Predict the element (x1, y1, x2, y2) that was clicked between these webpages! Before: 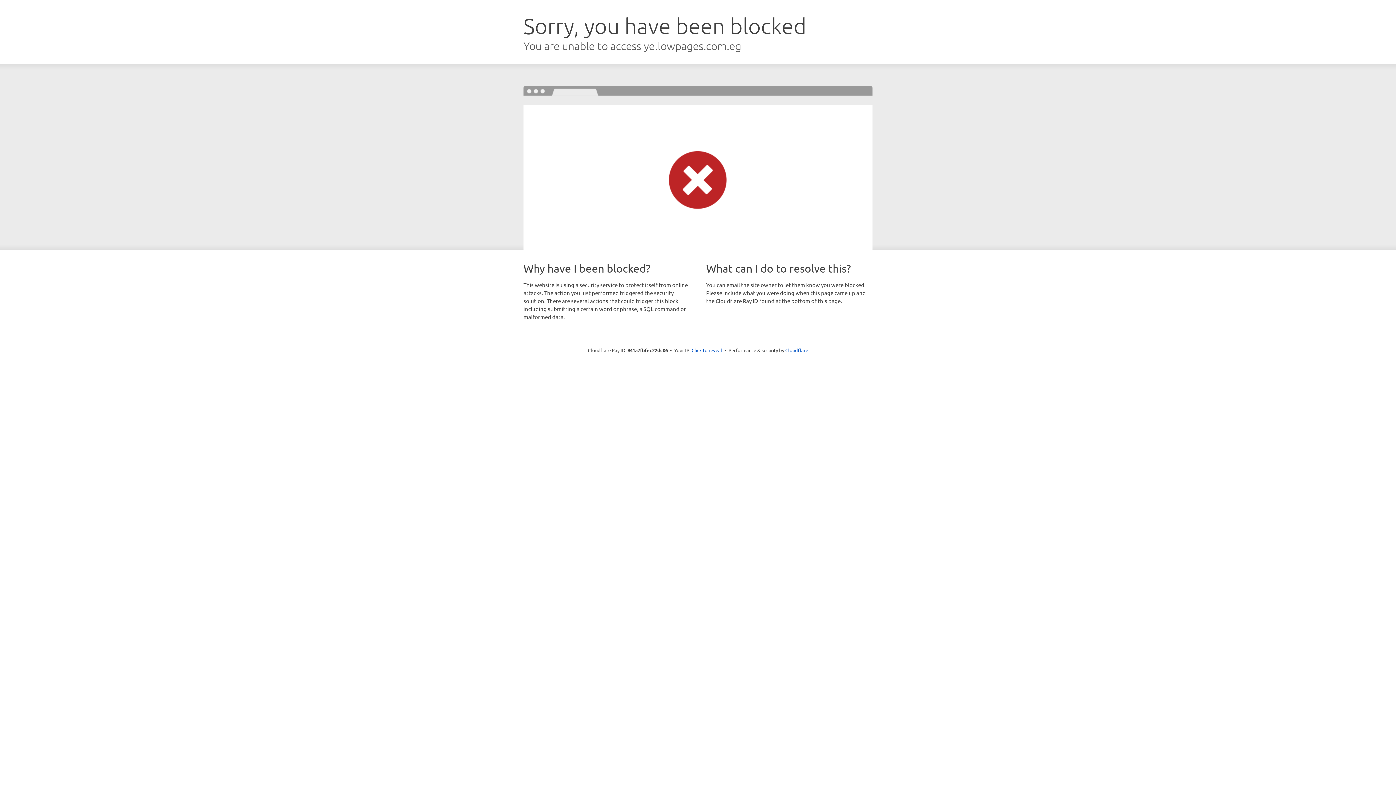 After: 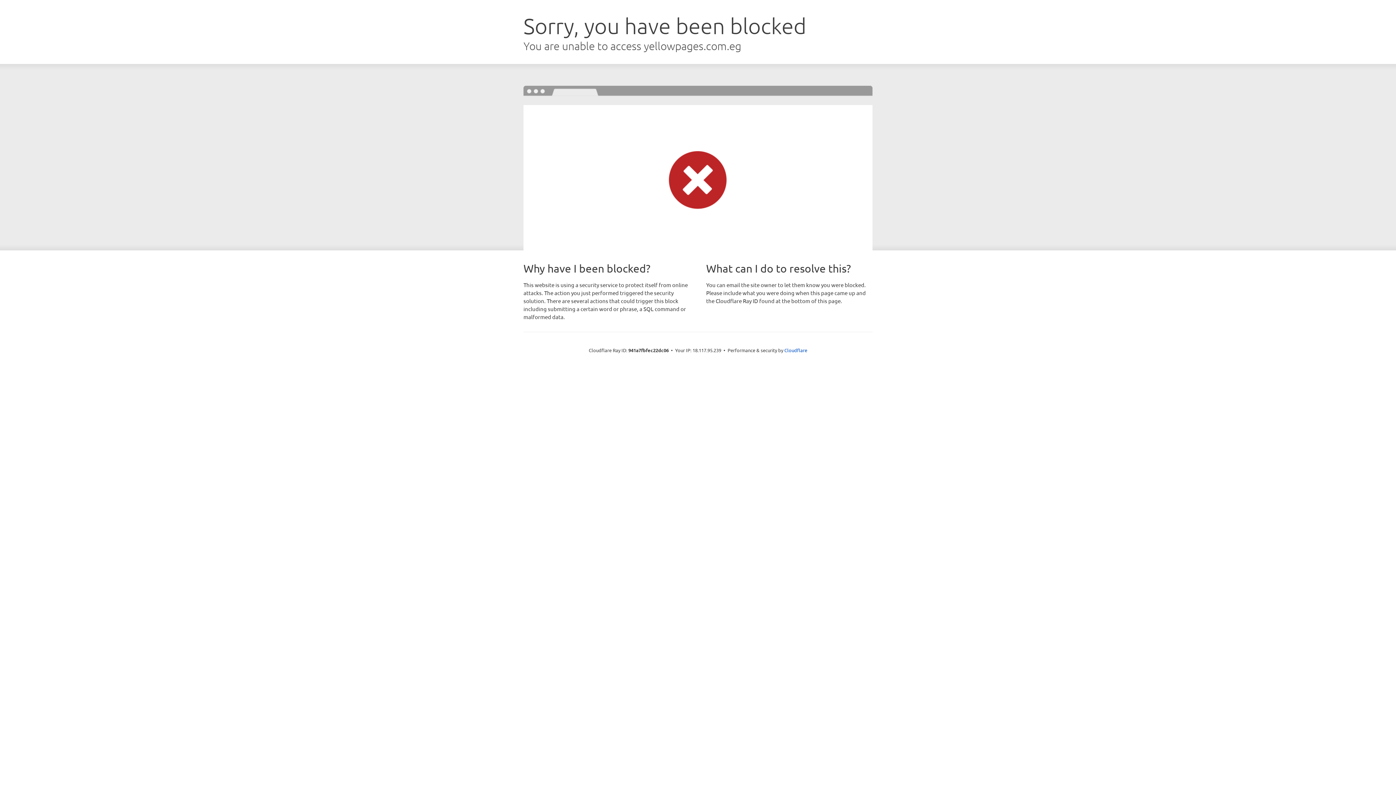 Action: label: Click to reveal bbox: (691, 346, 722, 353)